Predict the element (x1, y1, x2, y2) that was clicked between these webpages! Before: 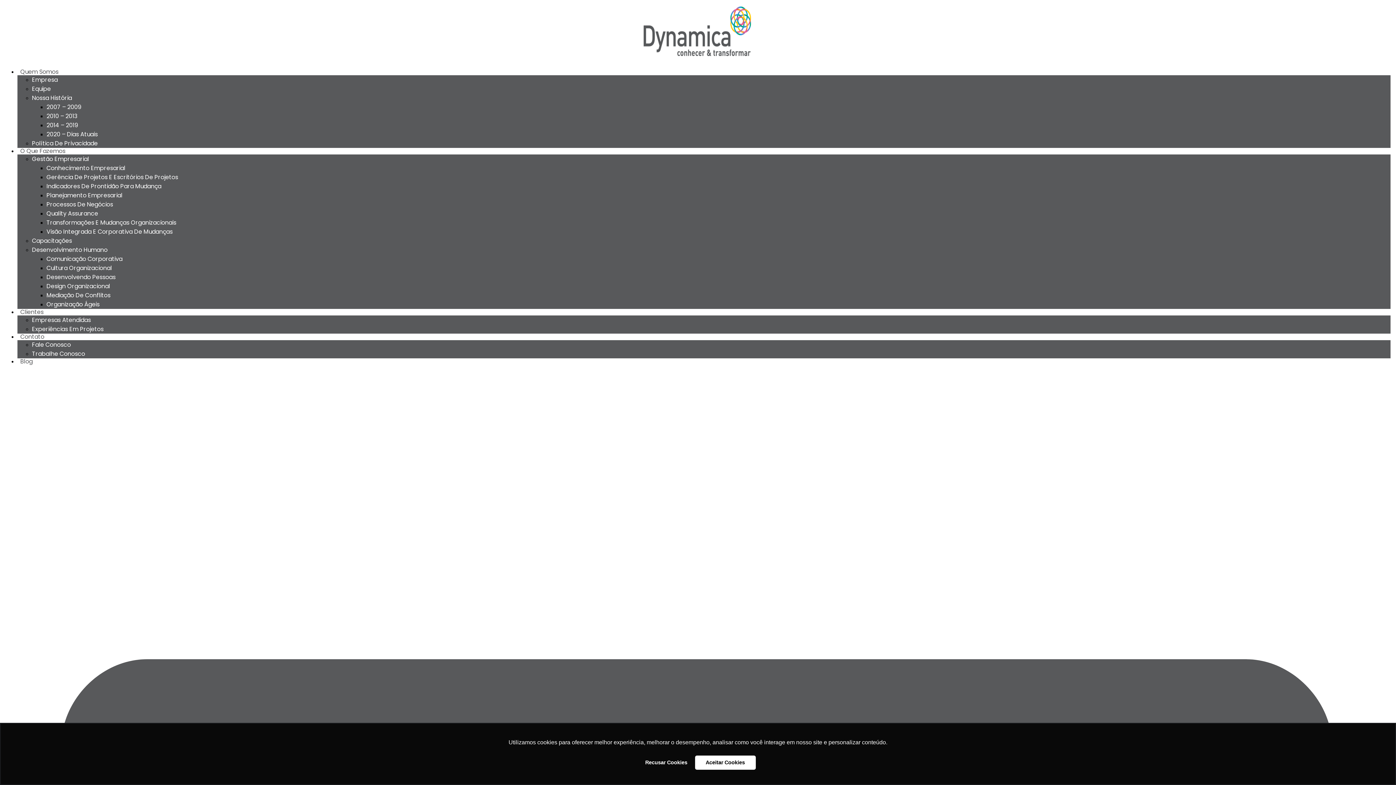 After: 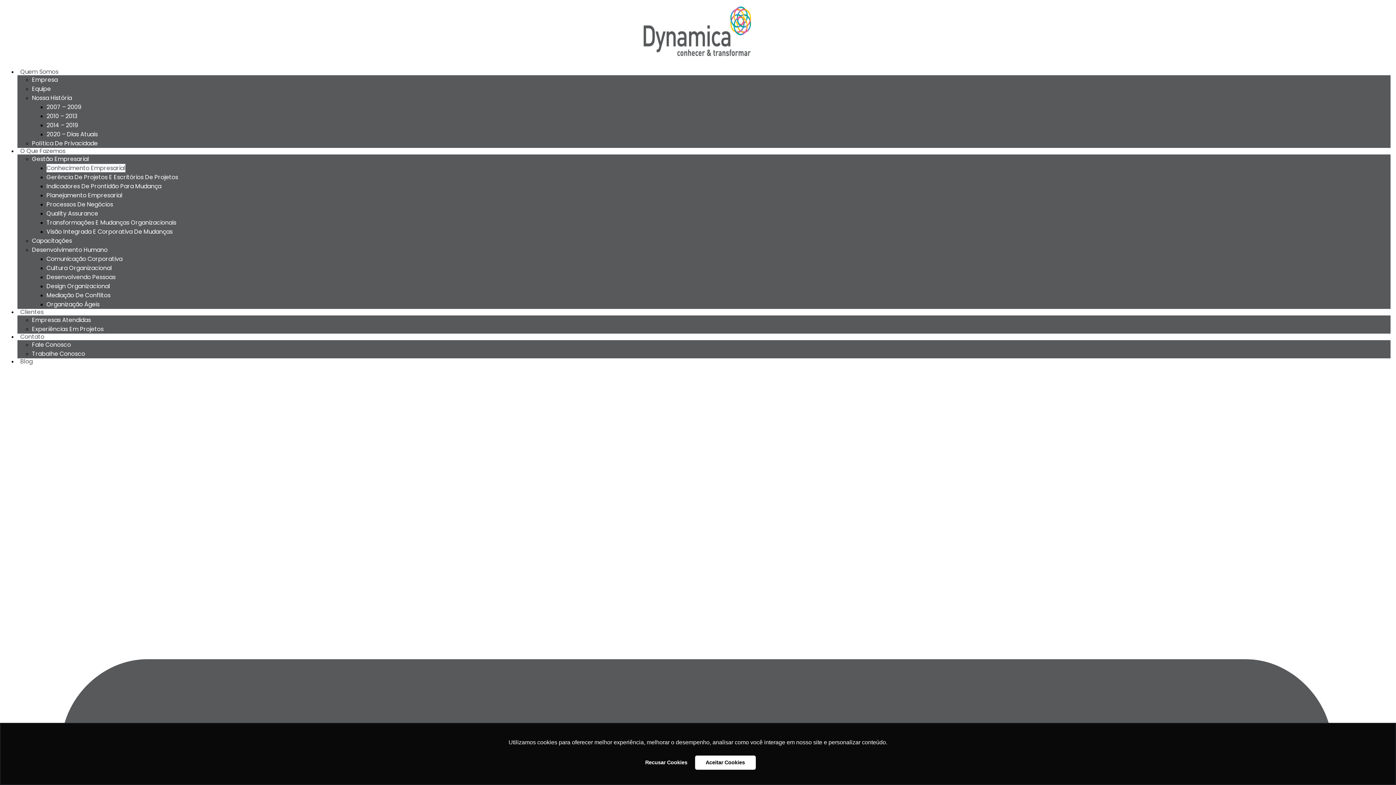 Action: label: Conhecimento Empresarial bbox: (46, 164, 125, 172)